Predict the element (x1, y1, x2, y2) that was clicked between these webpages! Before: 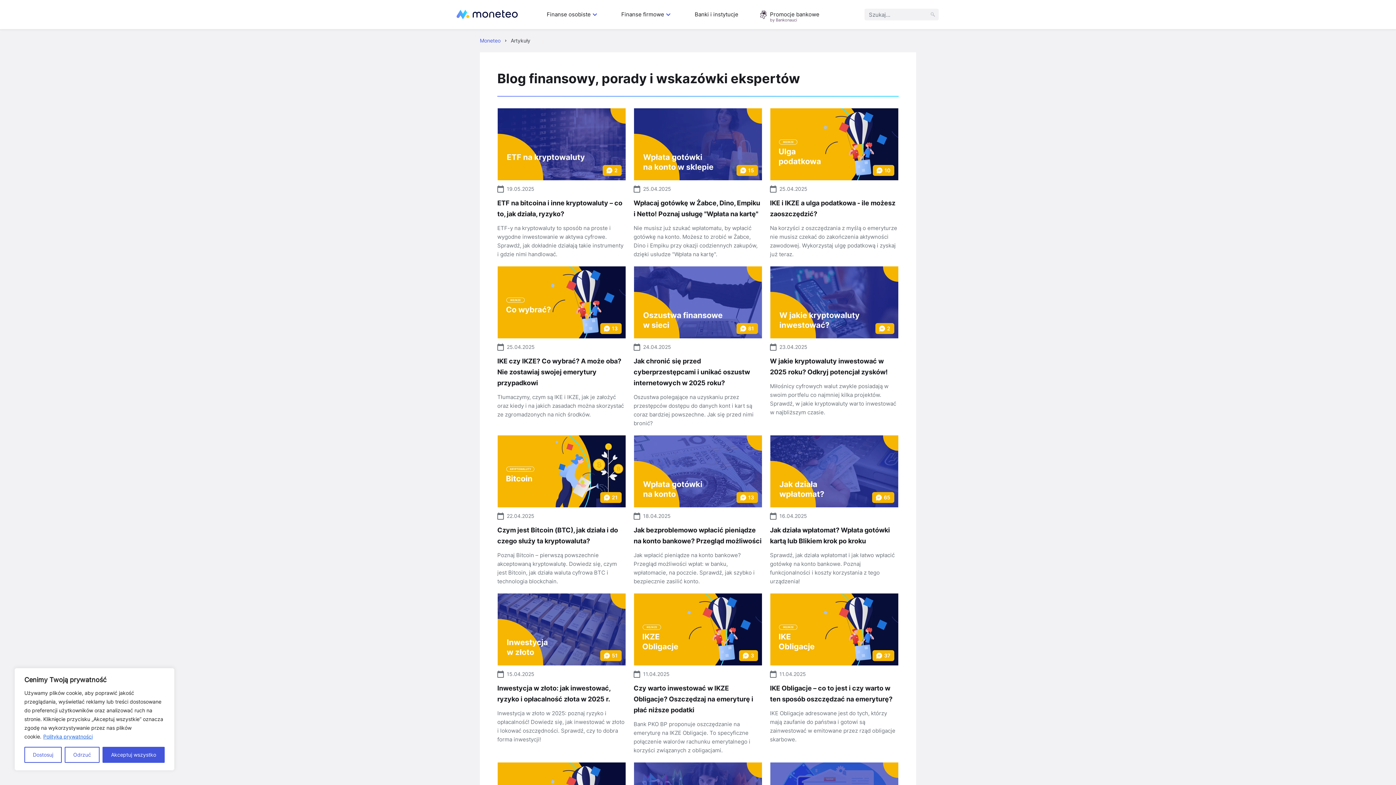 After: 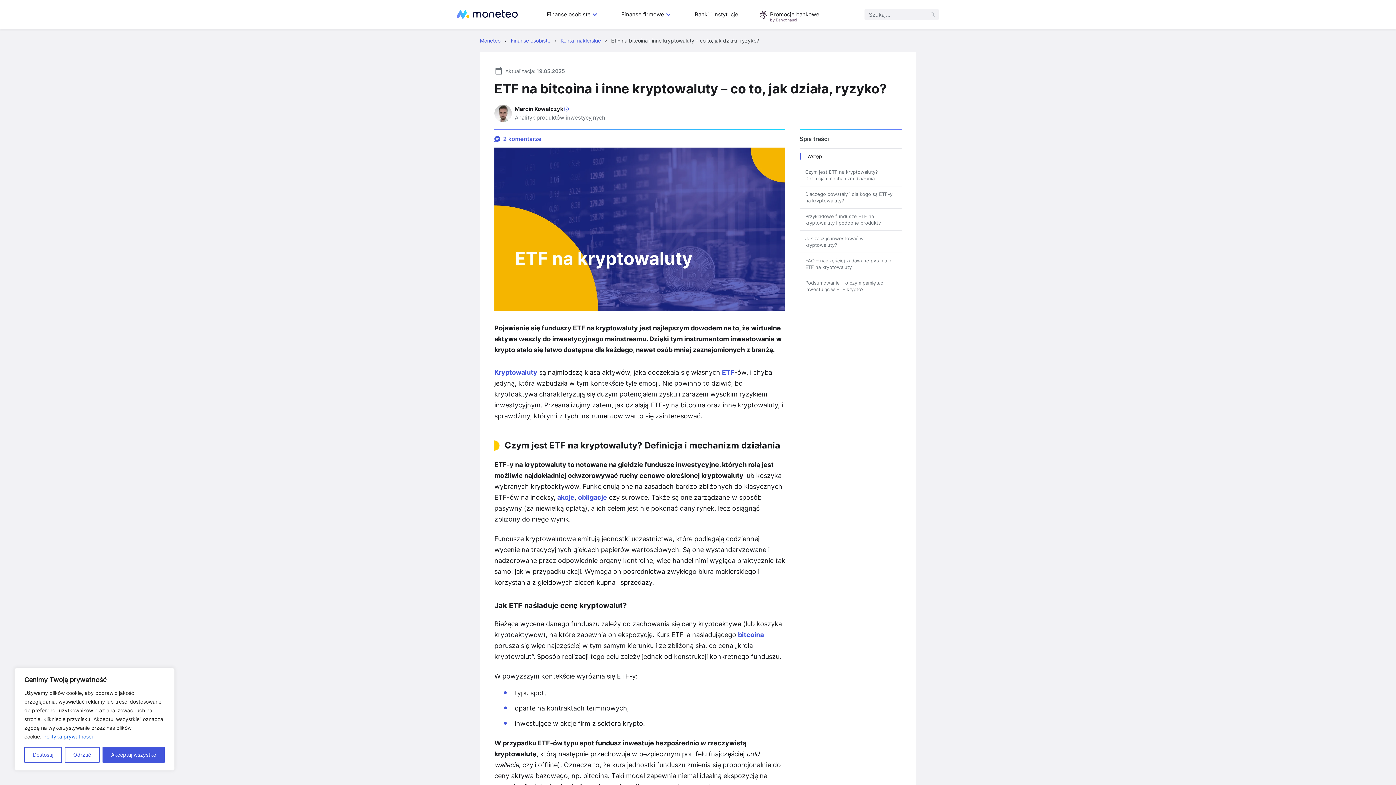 Action: label: ETF na bitcoina i inne kryptowaluty – co to, jak działa, ryzyko?
19.05.2025 bbox: (497, 108, 626, 224)